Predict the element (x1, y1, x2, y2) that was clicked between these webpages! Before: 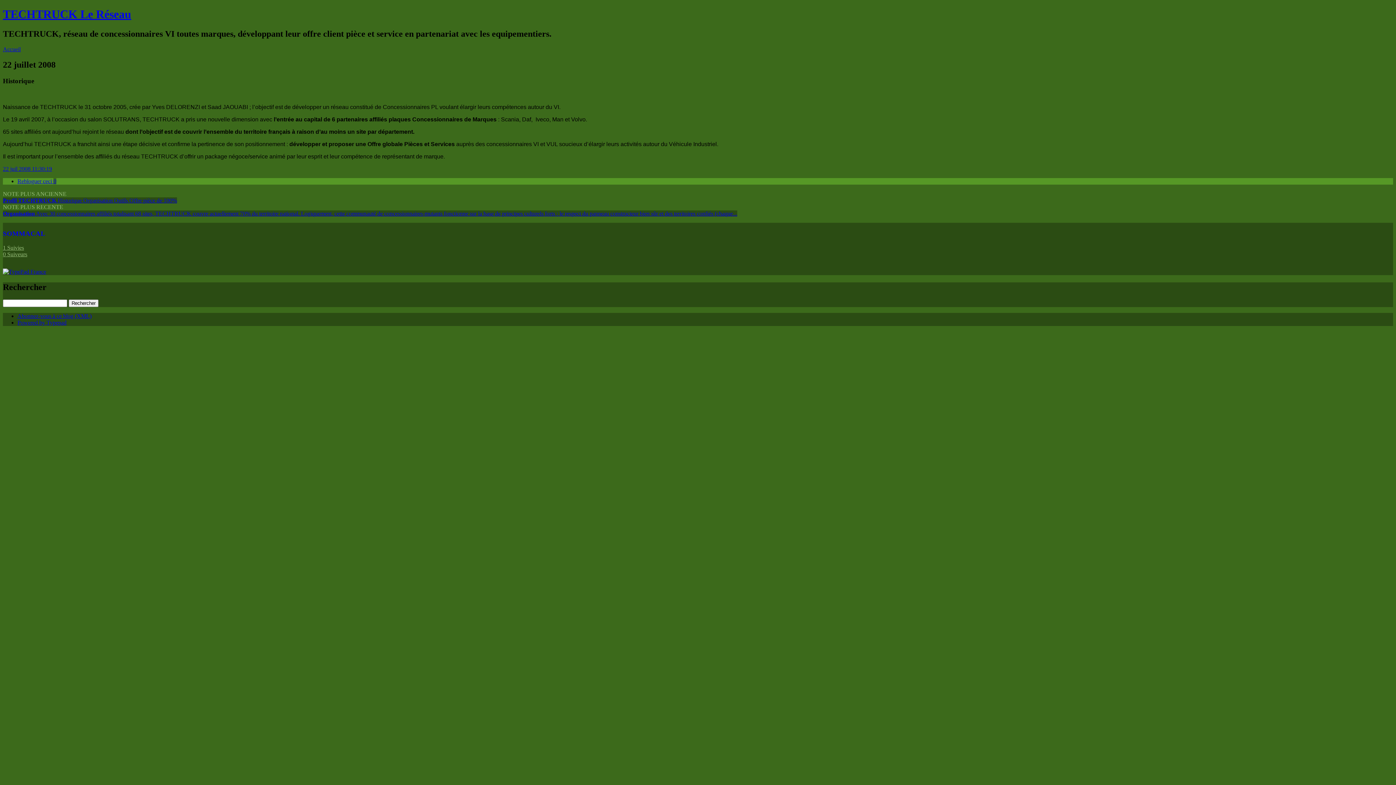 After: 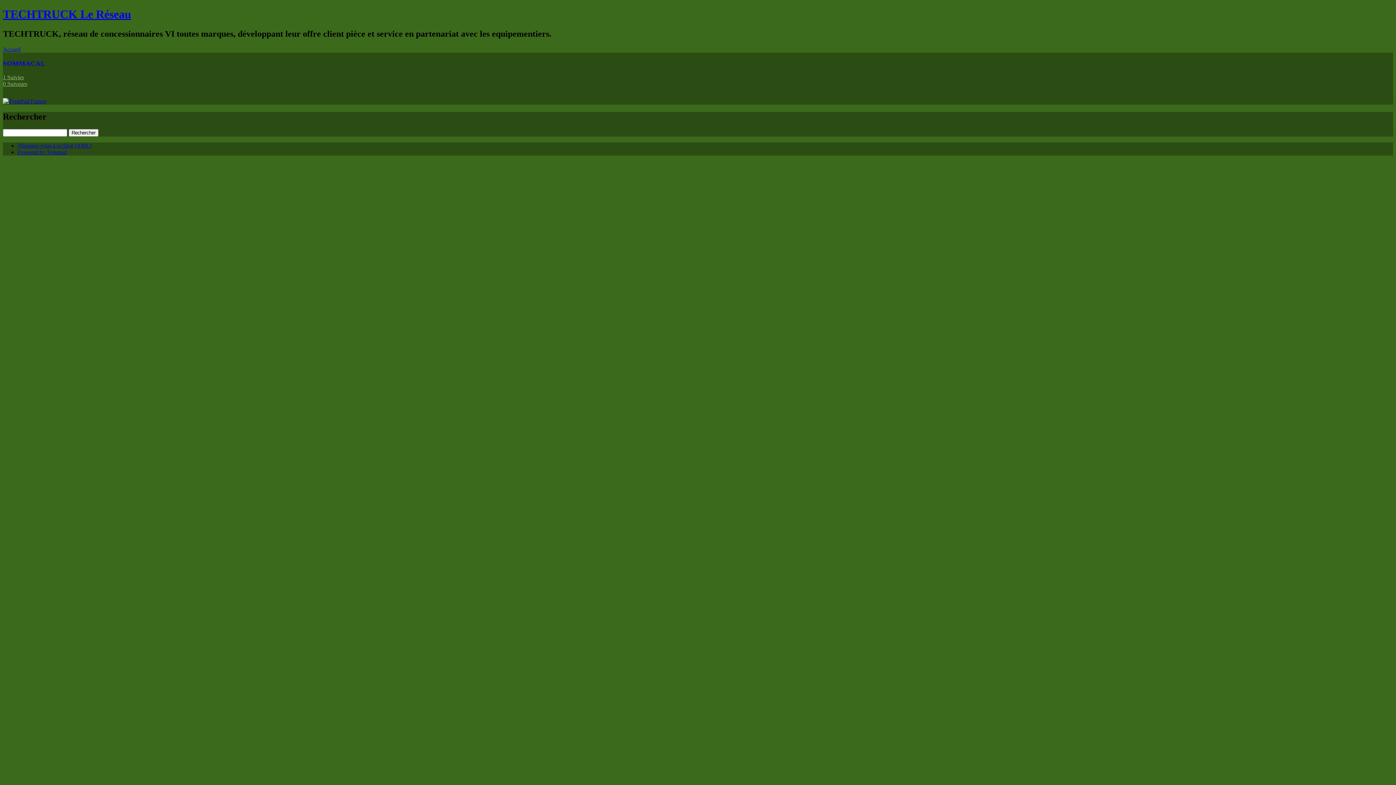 Action: label: Accueil bbox: (2, 46, 20, 52)